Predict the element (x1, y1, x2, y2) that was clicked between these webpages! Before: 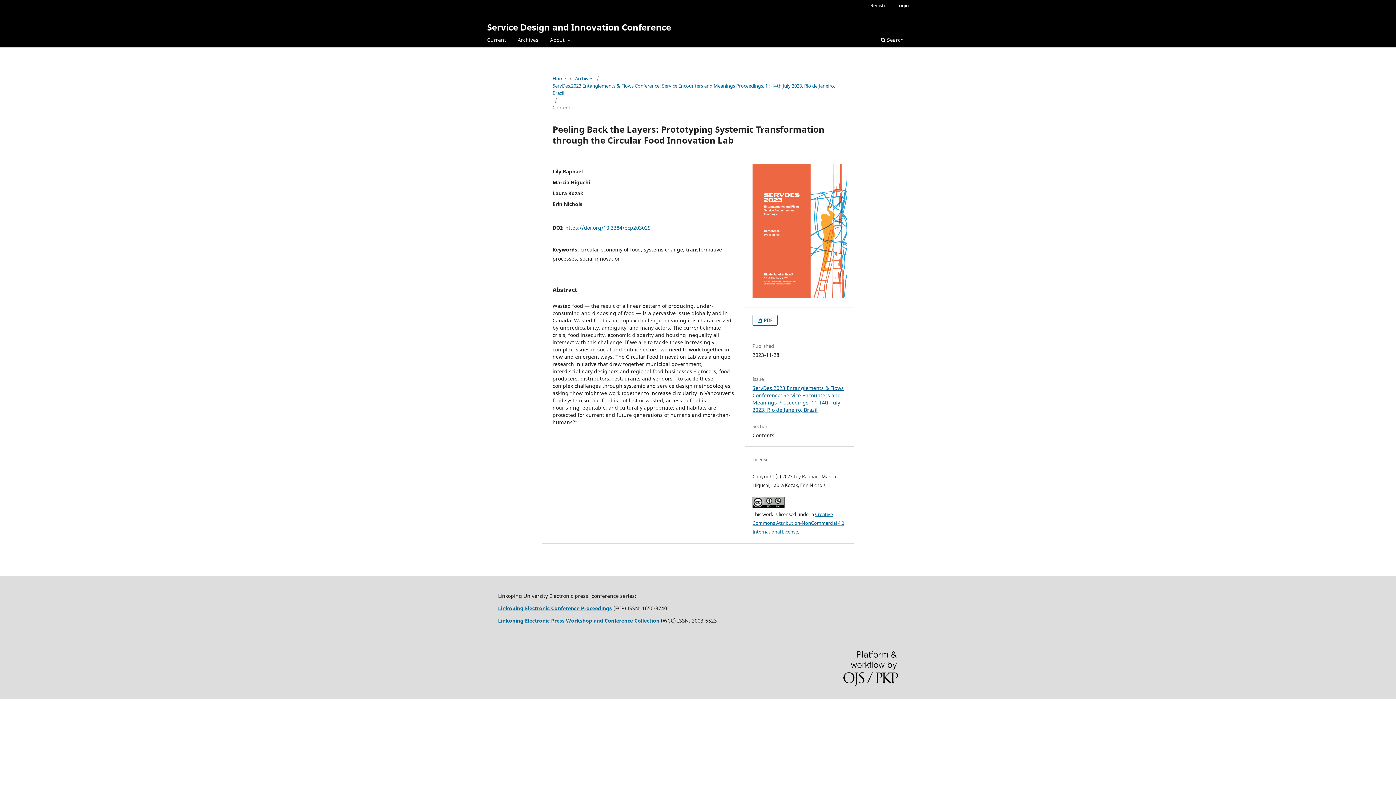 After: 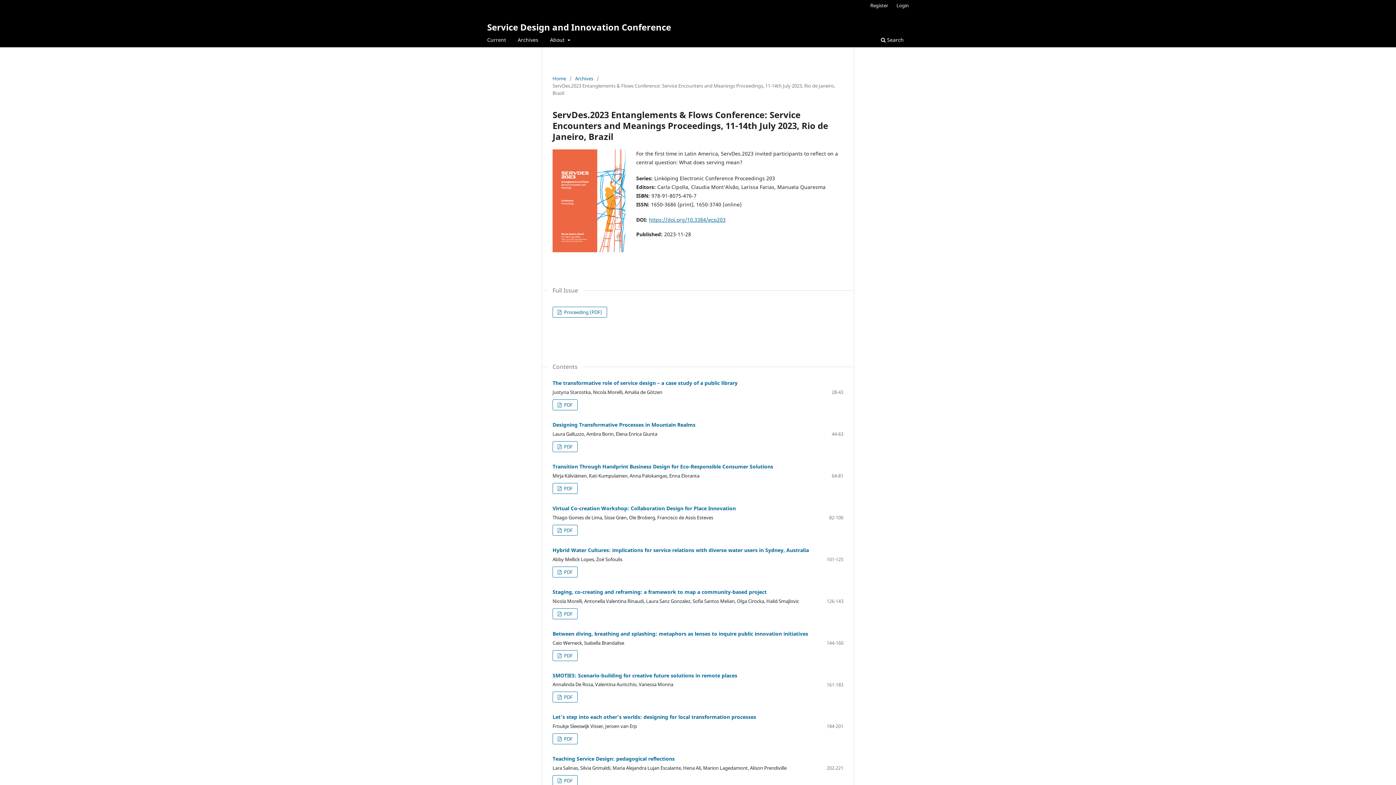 Action: bbox: (752, 292, 847, 299)